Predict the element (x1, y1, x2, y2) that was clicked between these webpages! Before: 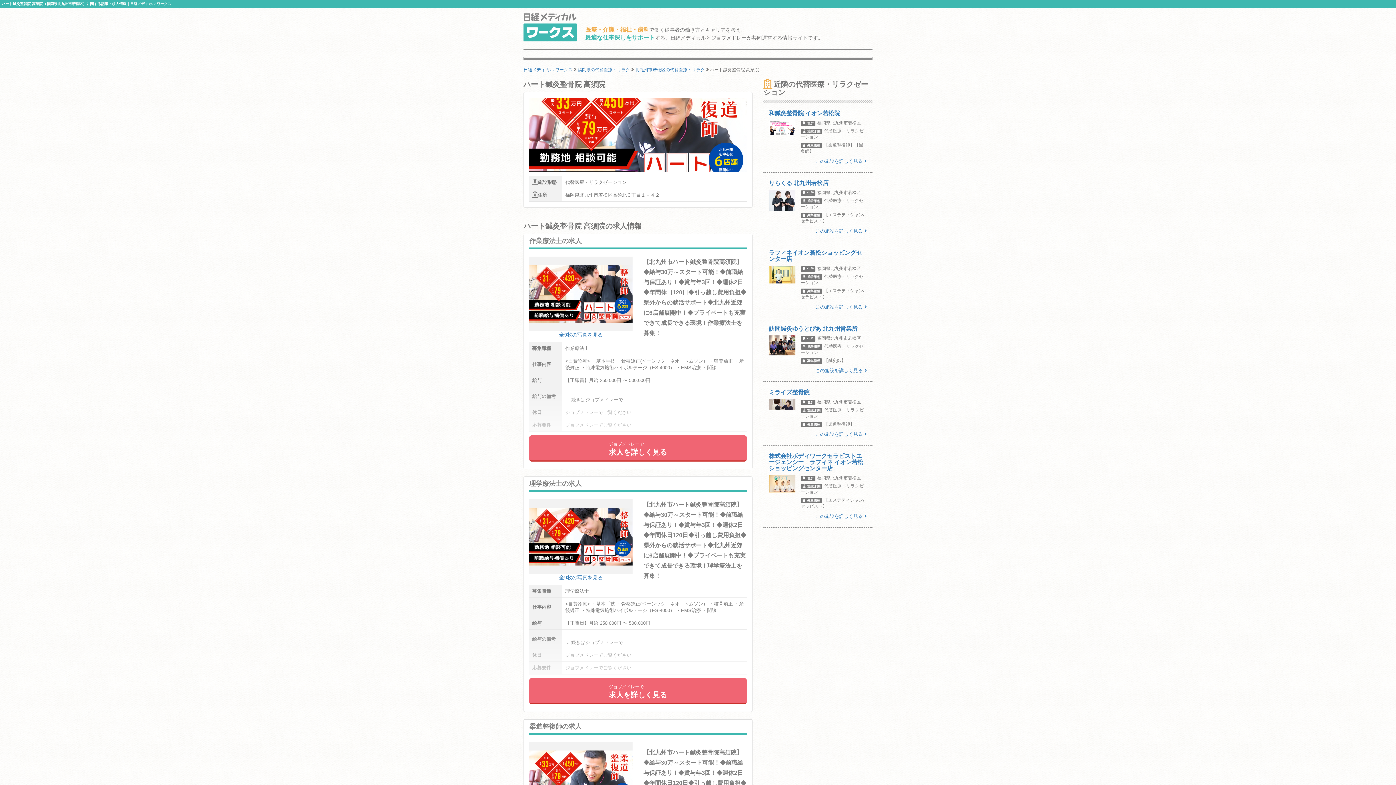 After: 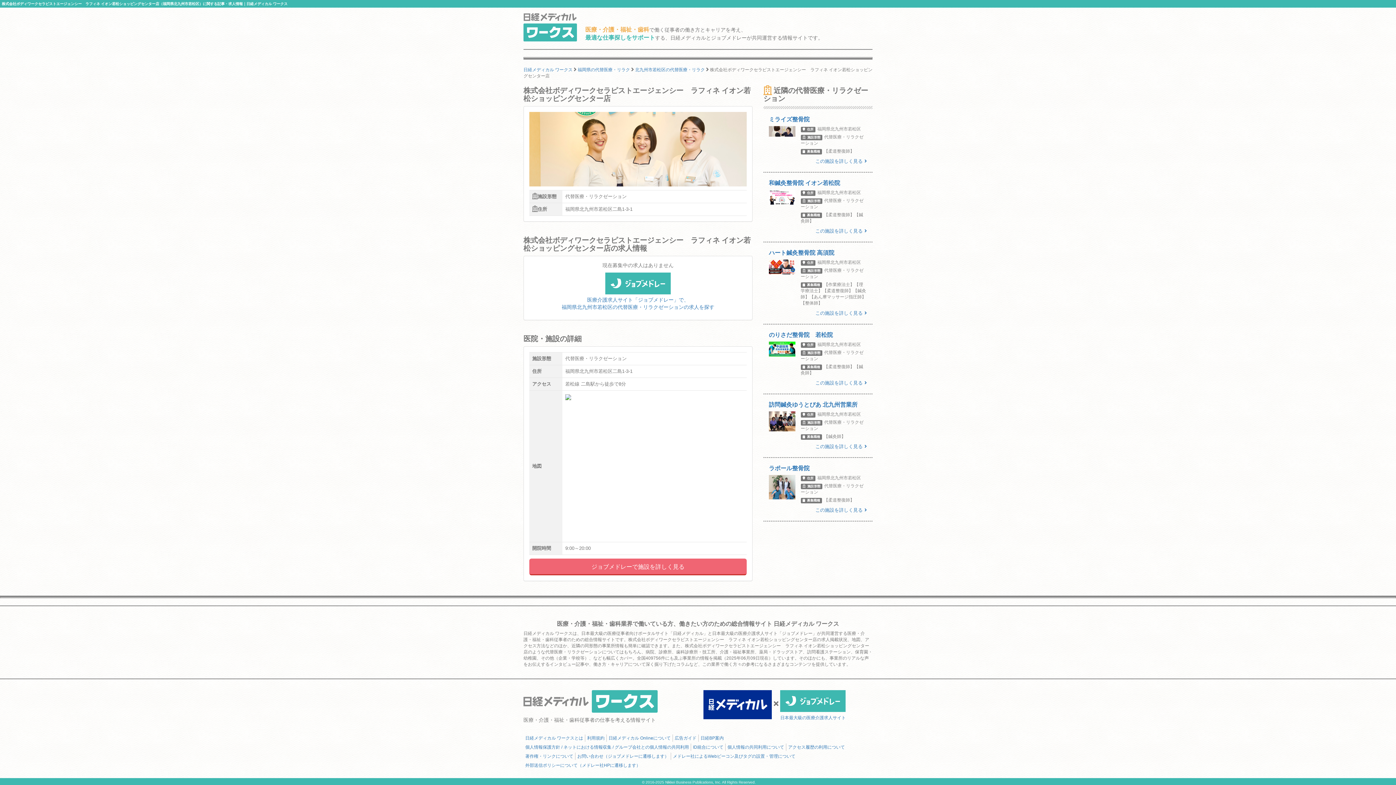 Action: bbox: (763, 453, 872, 520) label: 株式会社ボディワークセラピストエージェンシー　ラフィネ イオン若松ショッピングセンター店
住所福岡県北九州市若松区
施設形態代替医療・リラクゼーション
募集職種【エステティシャン/セラピスト】
この施設を詳しく見る